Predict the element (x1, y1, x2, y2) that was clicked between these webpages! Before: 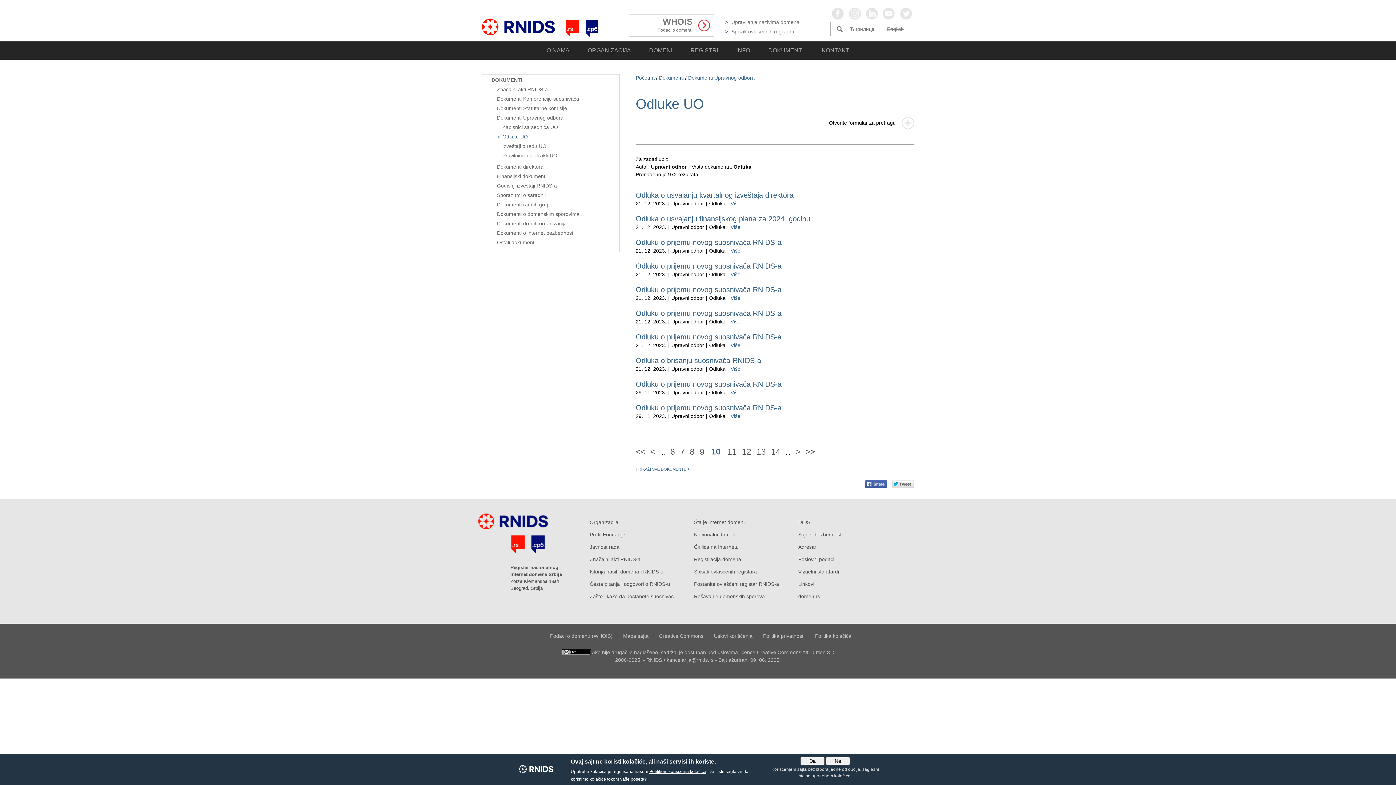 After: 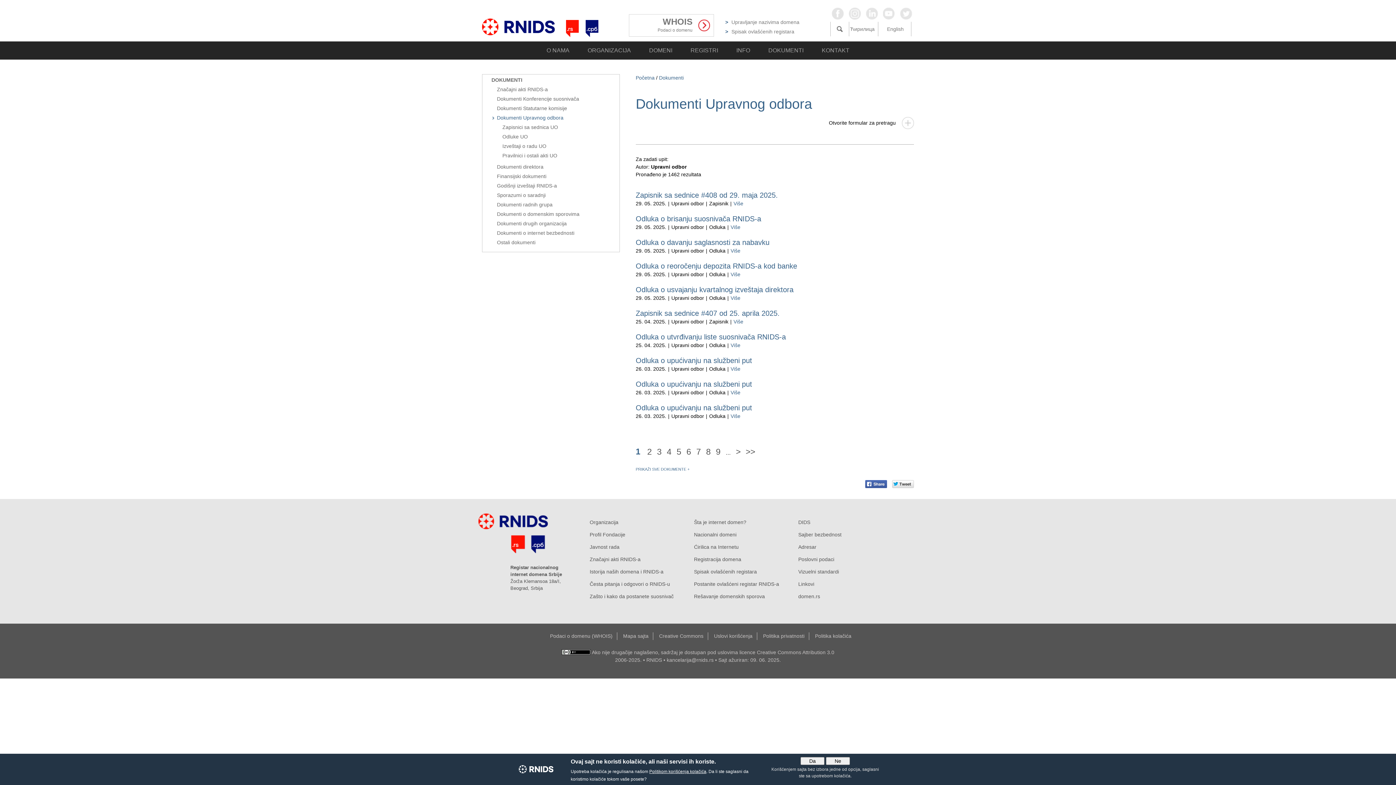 Action: bbox: (497, 114, 563, 120) label: Dokumenti Upravnog odbora